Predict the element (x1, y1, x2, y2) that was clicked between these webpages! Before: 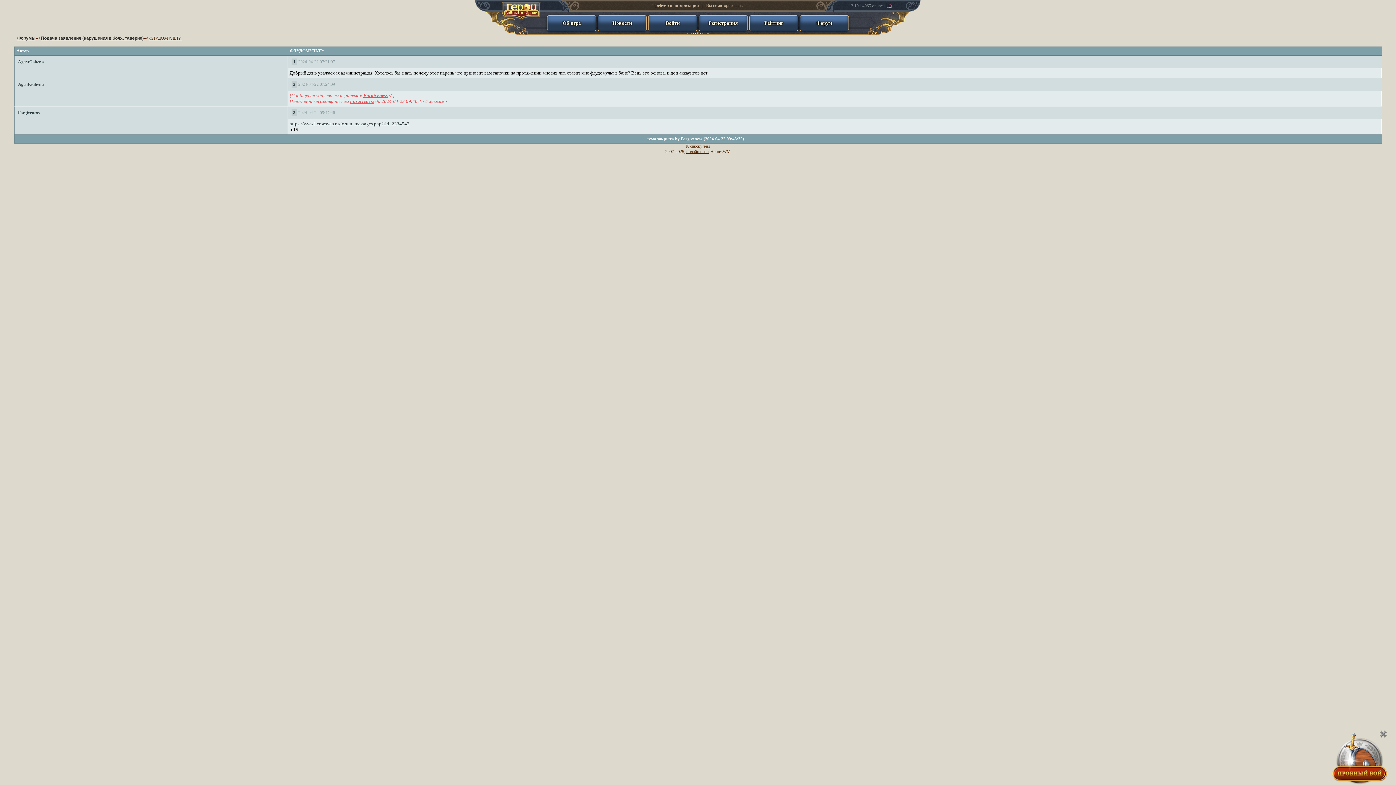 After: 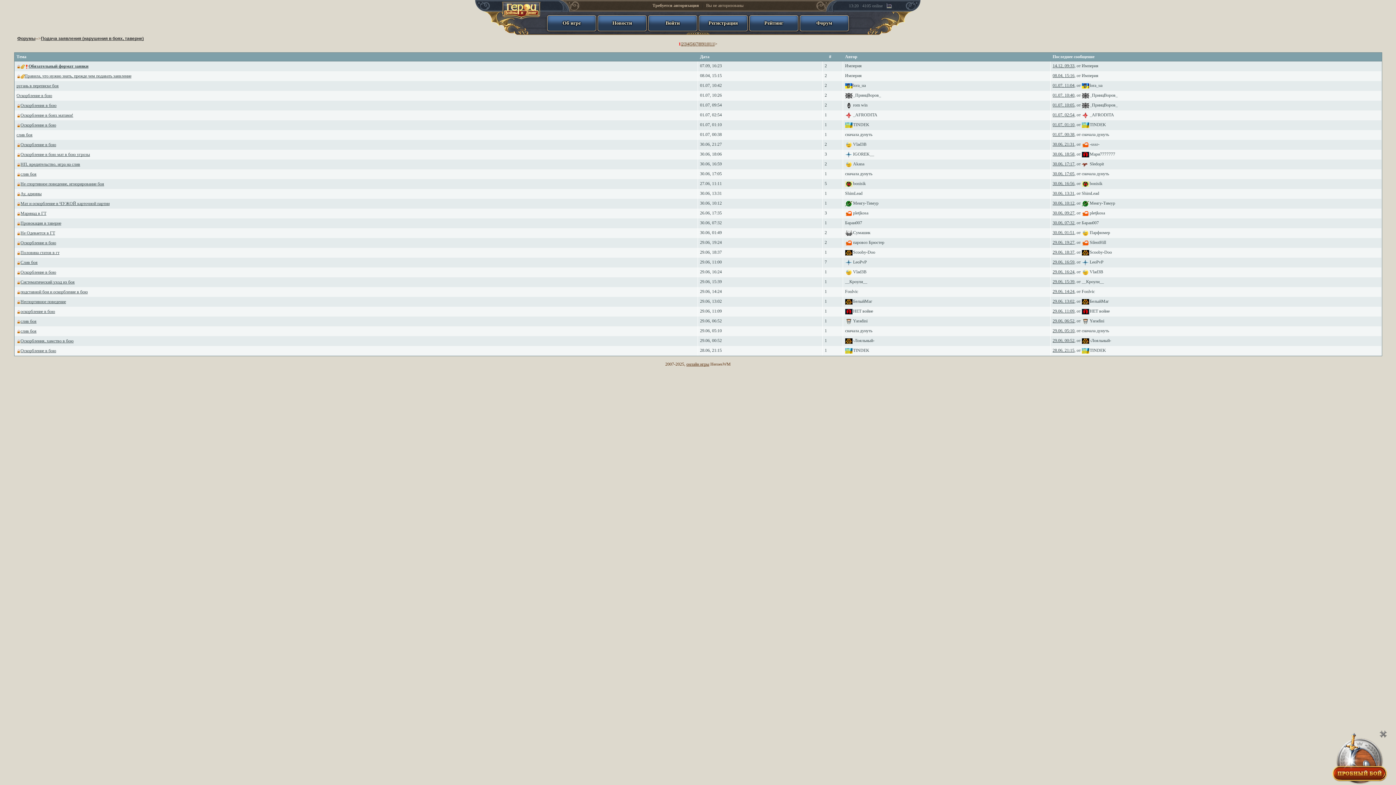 Action: label: К списку тем bbox: (686, 143, 710, 148)